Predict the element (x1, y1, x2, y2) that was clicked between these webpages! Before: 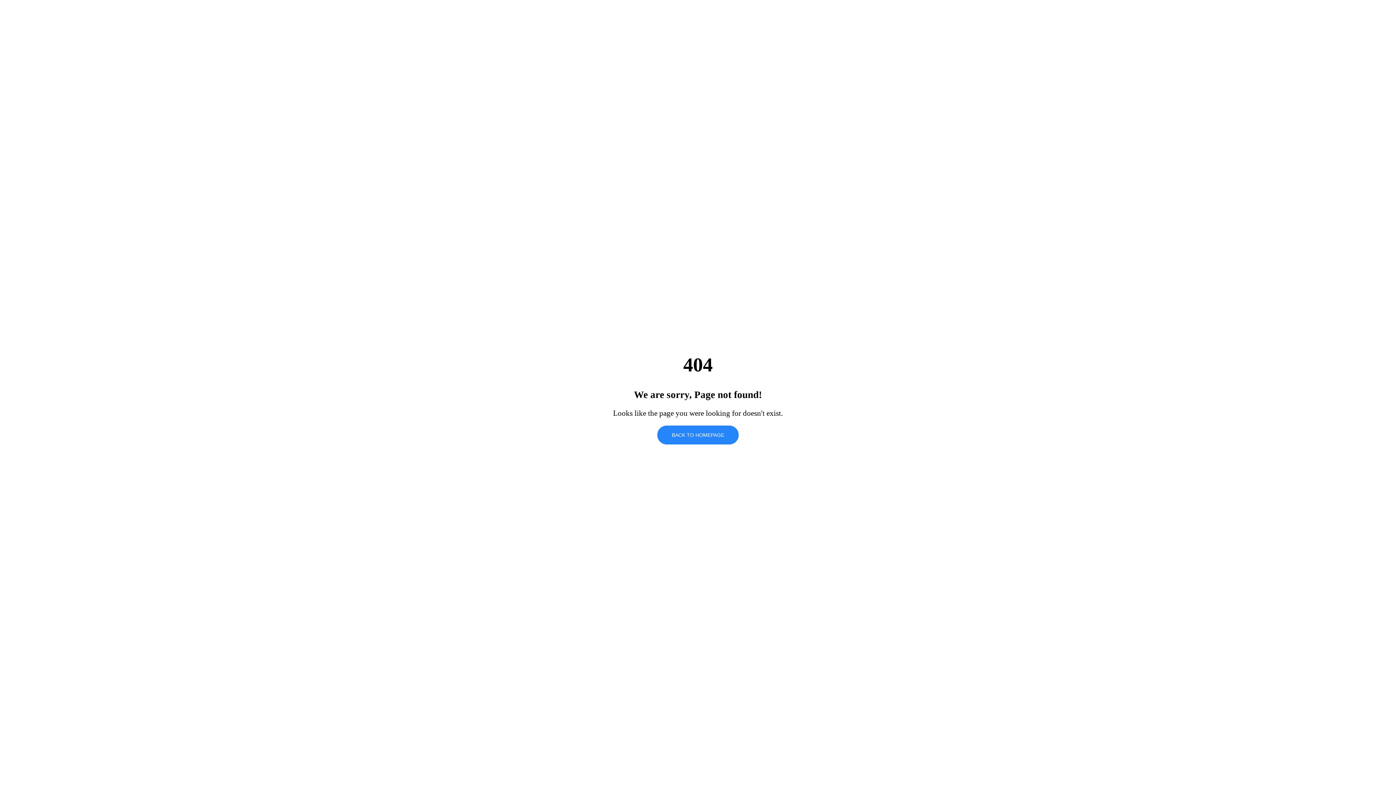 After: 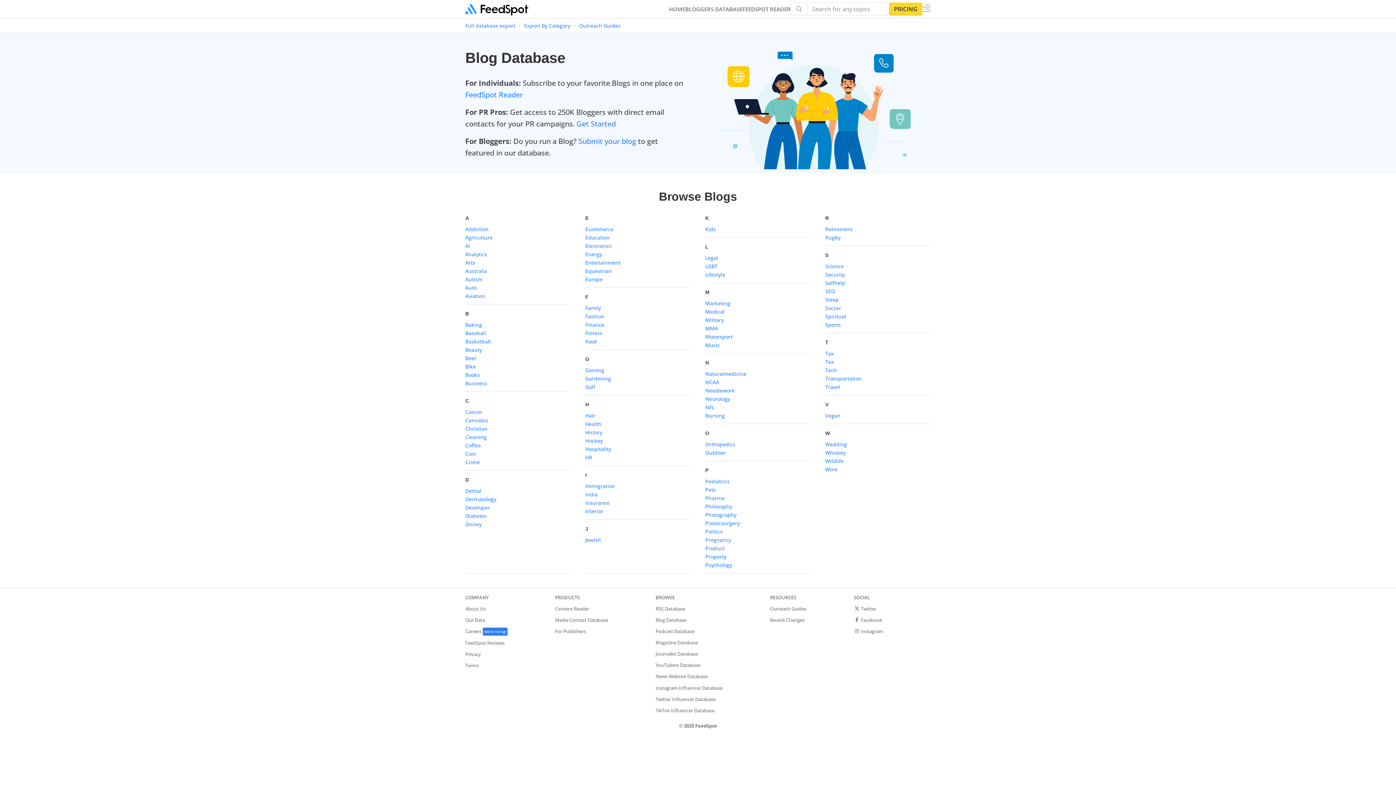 Action: label: BACK TO HOMEPAGE bbox: (657, 425, 738, 444)